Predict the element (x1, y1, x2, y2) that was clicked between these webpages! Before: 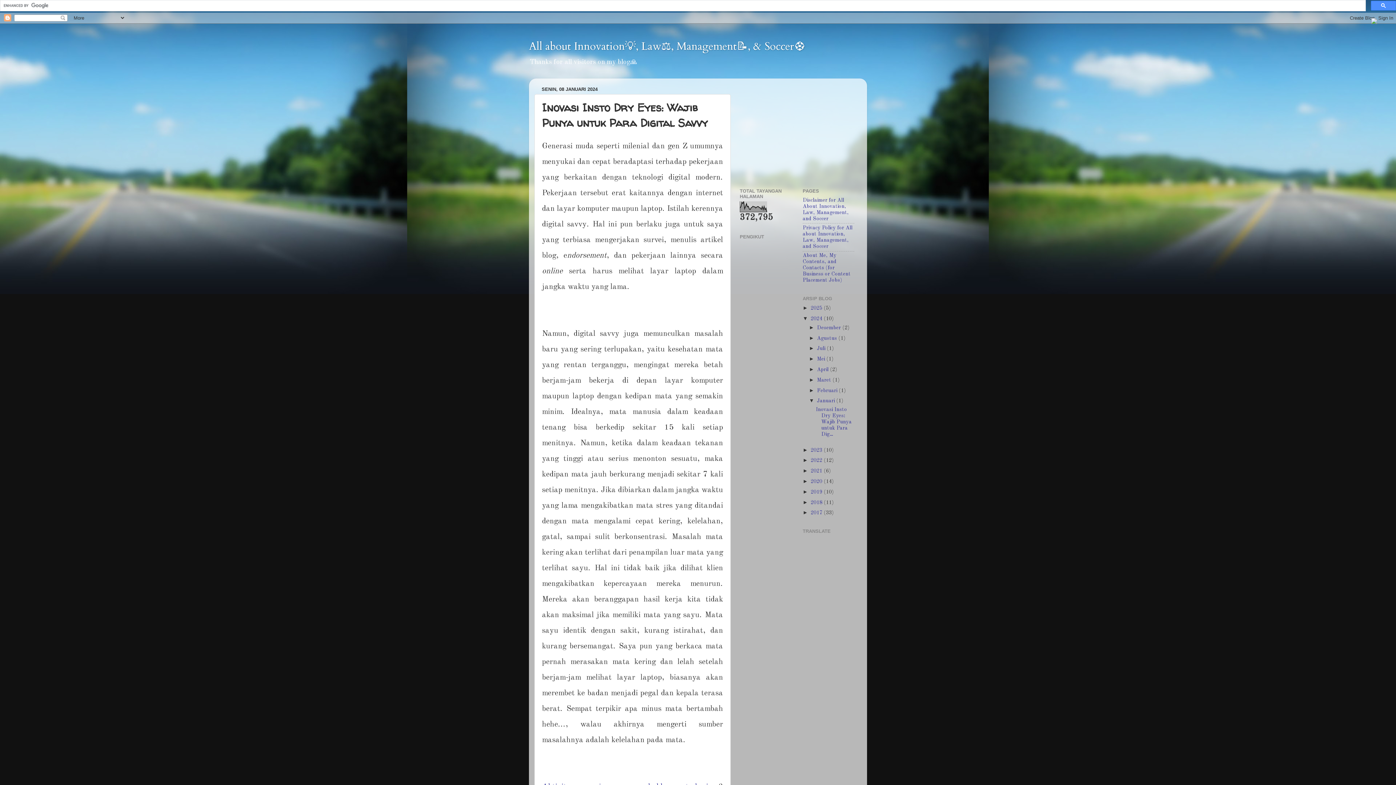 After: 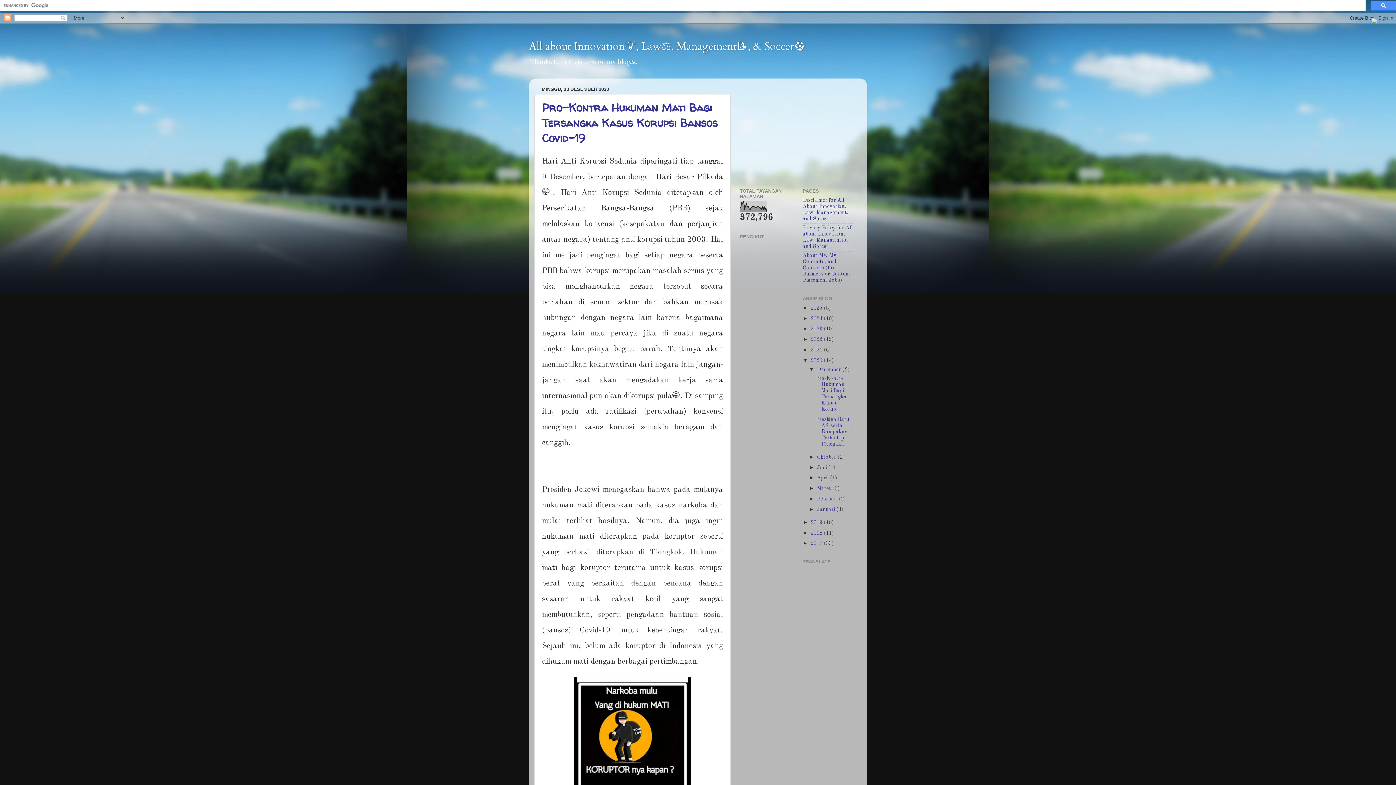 Action: bbox: (810, 479, 824, 484) label: 2020 